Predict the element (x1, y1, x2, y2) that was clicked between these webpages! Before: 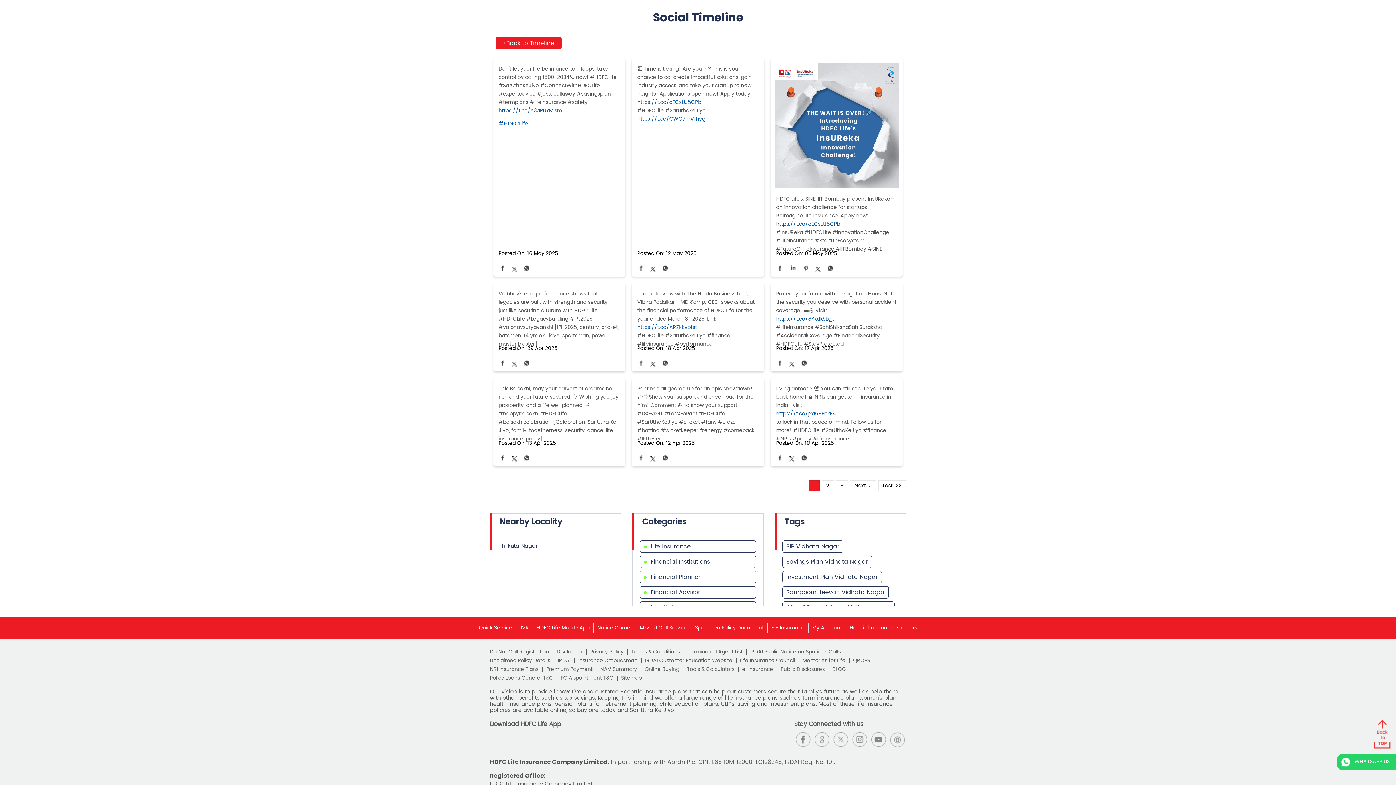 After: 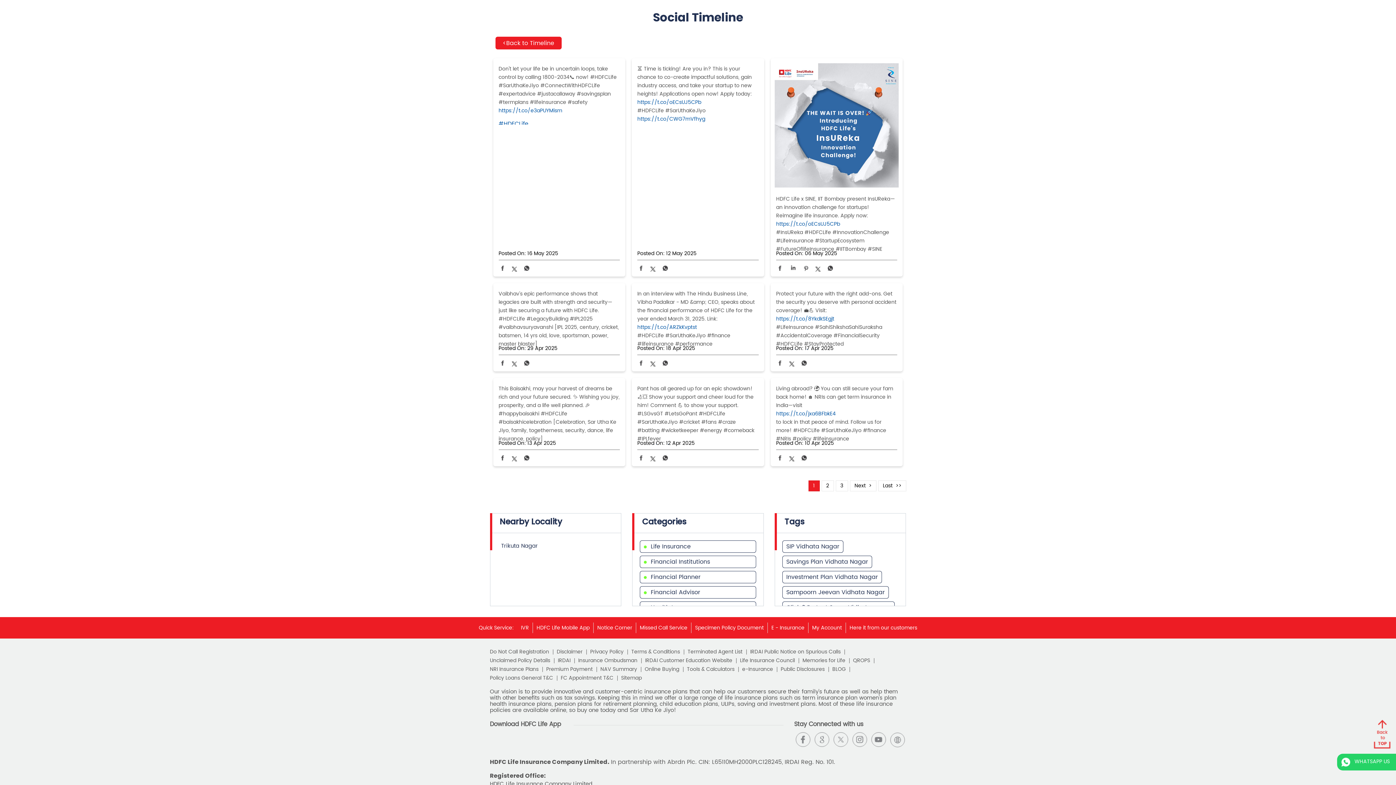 Action: bbox: (511, 361, 517, 368)